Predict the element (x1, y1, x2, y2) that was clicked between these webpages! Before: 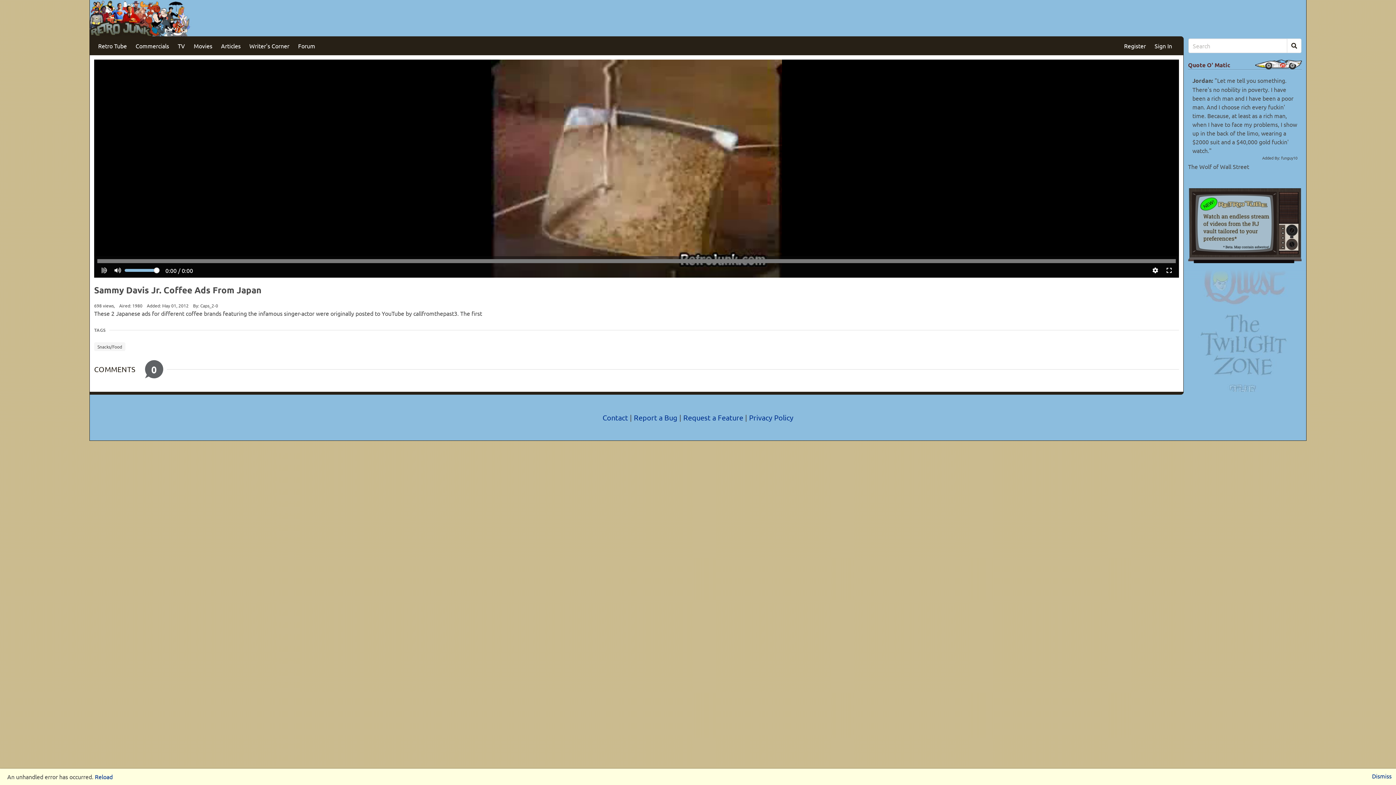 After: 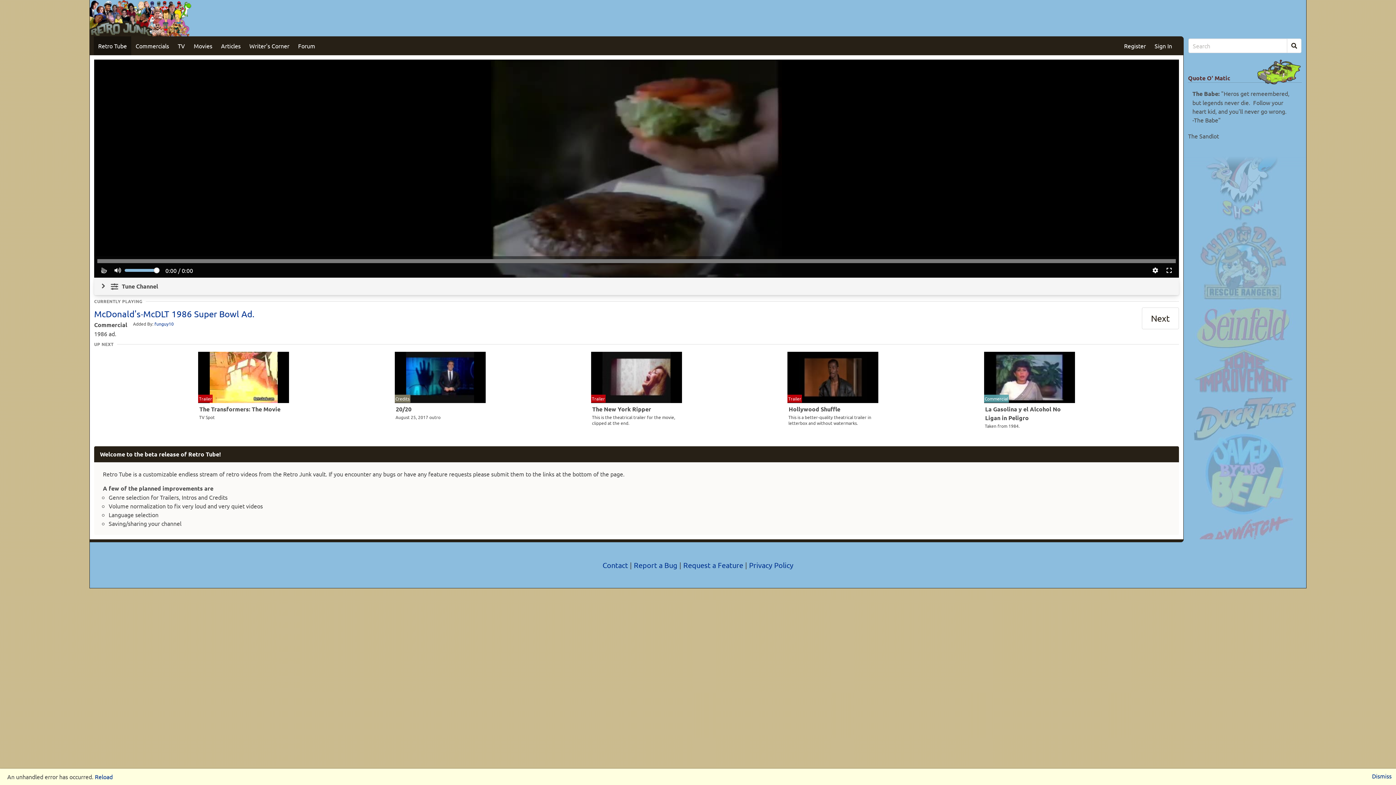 Action: bbox: (93, 36, 131, 55) label: Retro Tube